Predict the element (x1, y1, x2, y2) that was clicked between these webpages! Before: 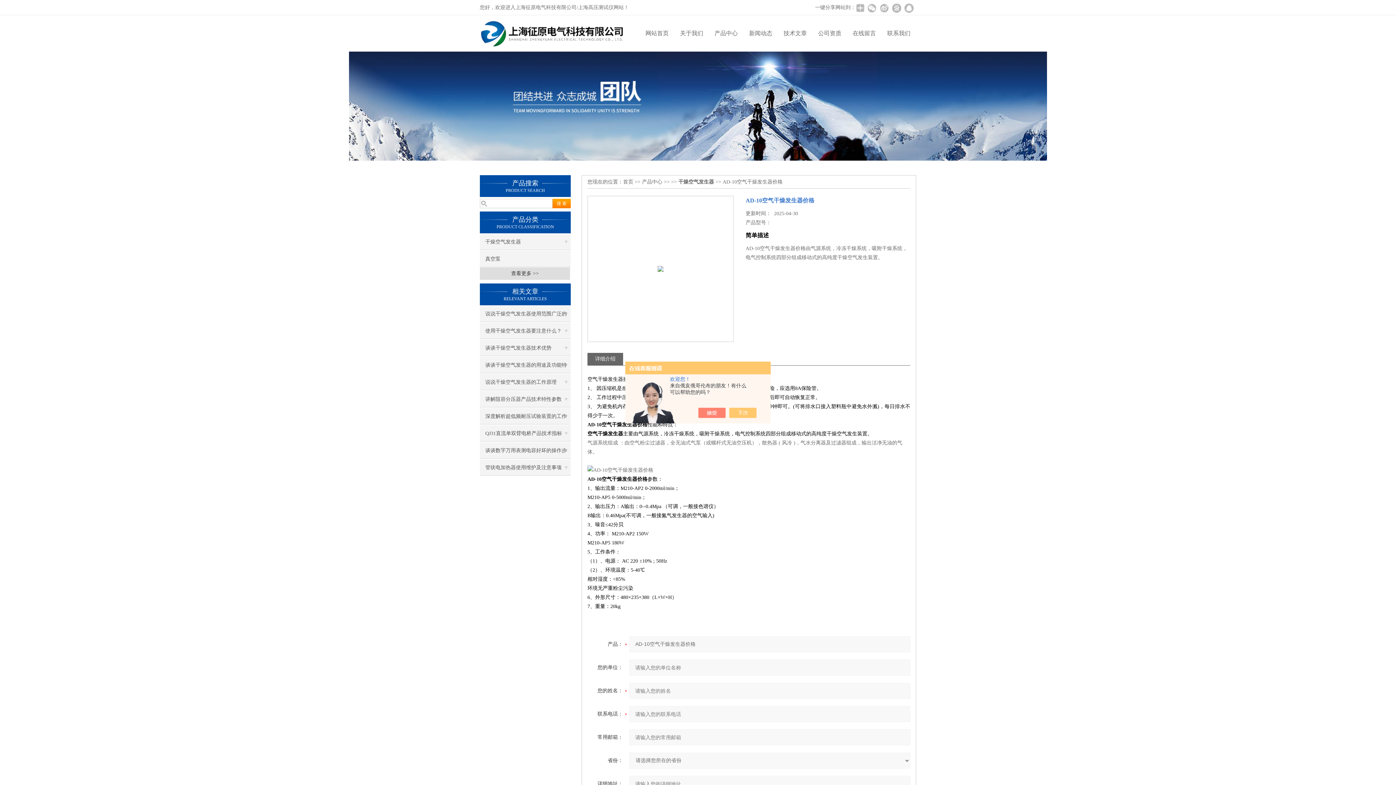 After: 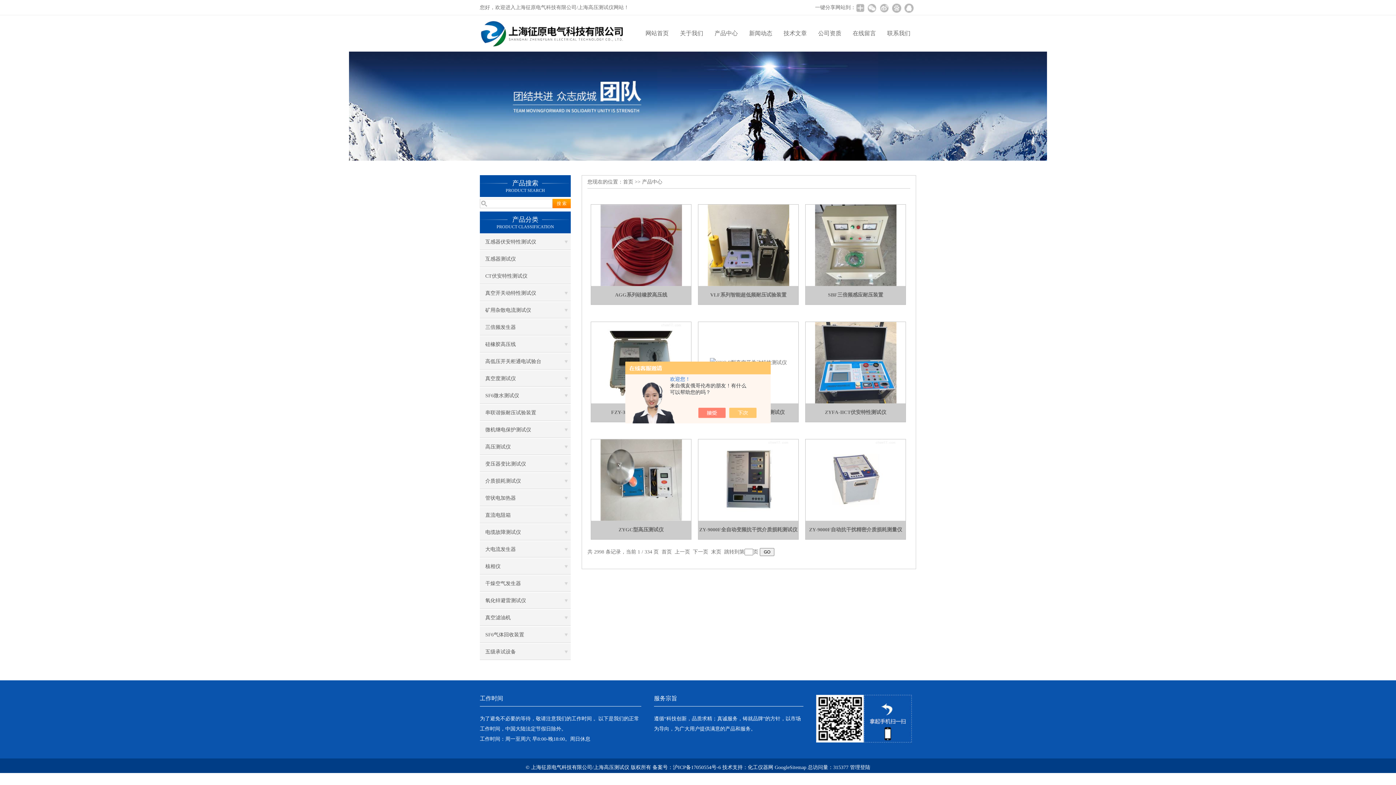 Action: label: 产品中心 bbox: (709, 15, 743, 51)